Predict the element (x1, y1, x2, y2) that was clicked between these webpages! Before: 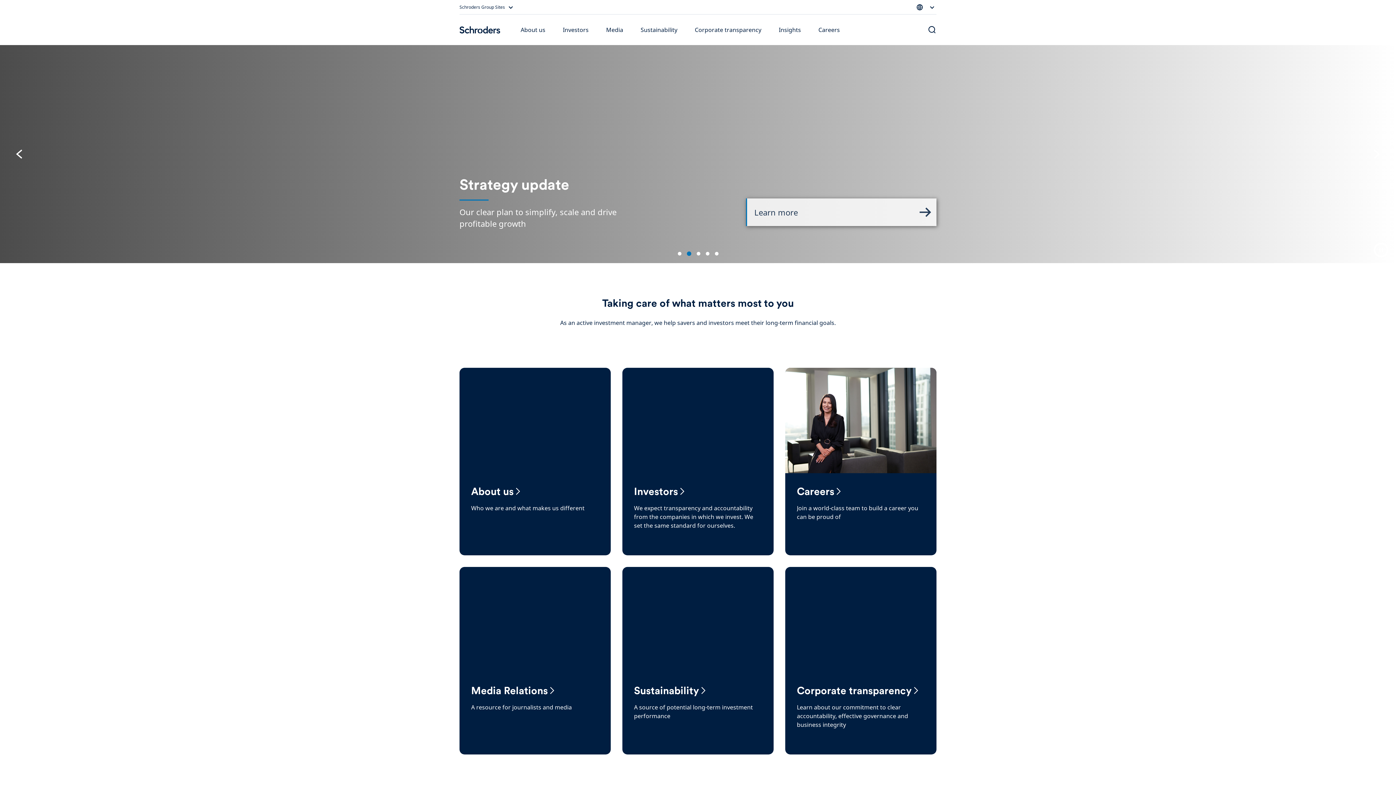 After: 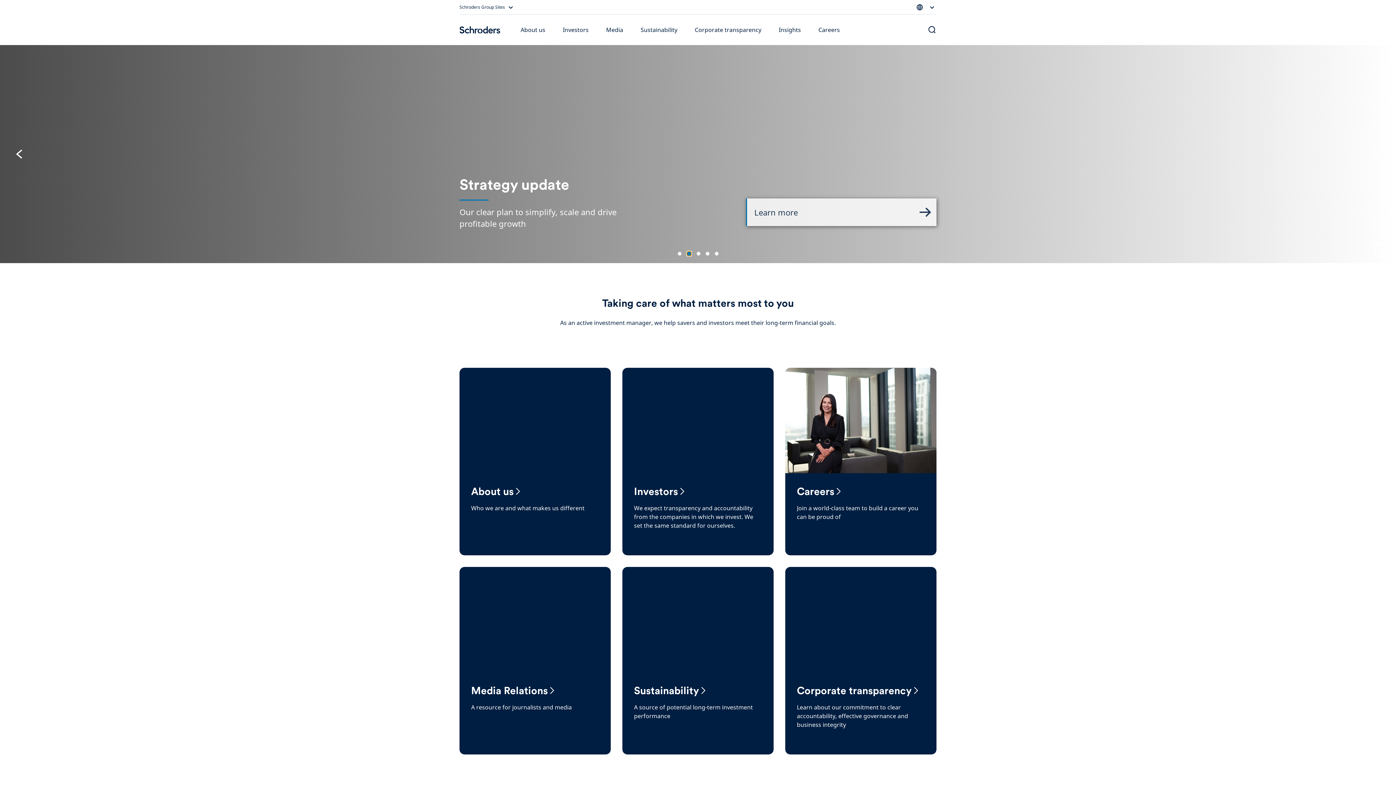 Action: bbox: (687, 252, 691, 255) label: carousel dot